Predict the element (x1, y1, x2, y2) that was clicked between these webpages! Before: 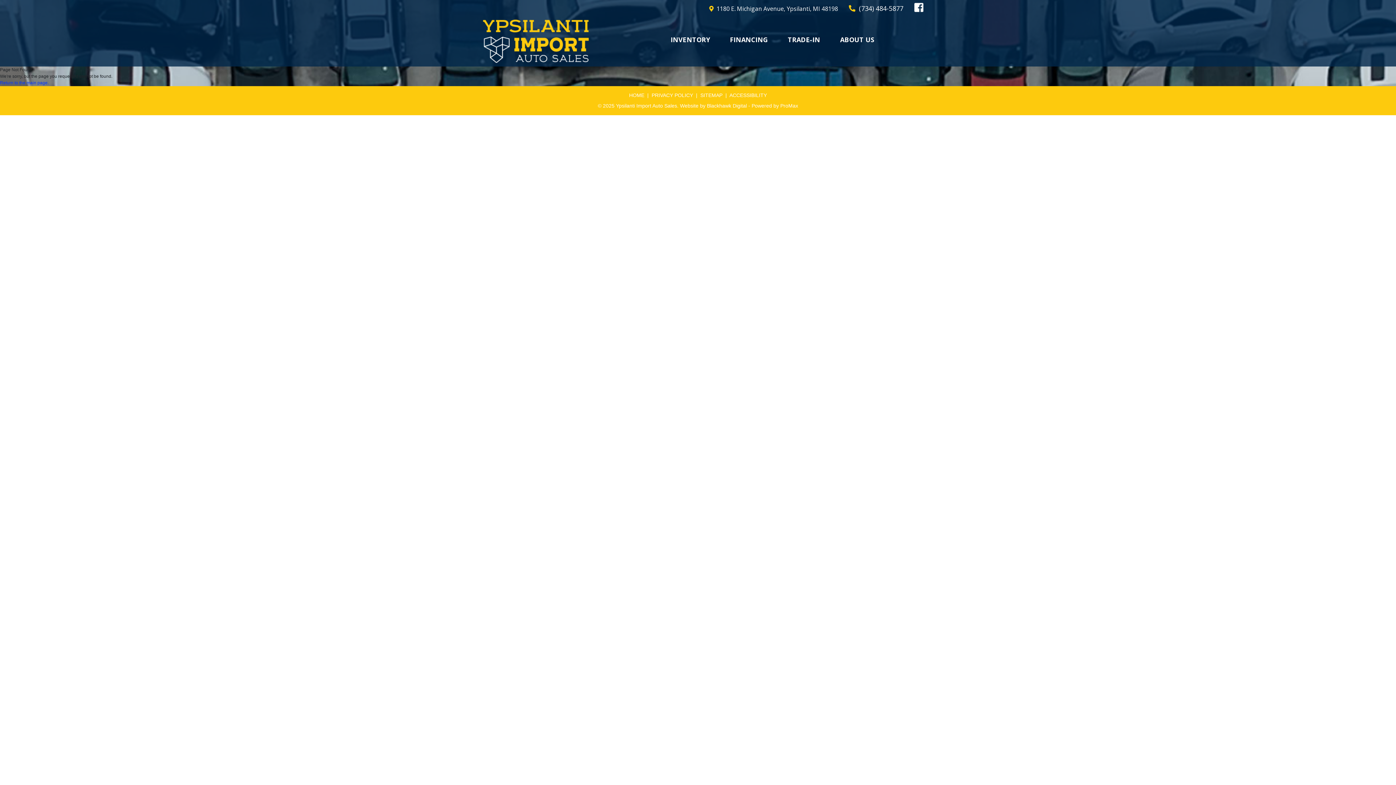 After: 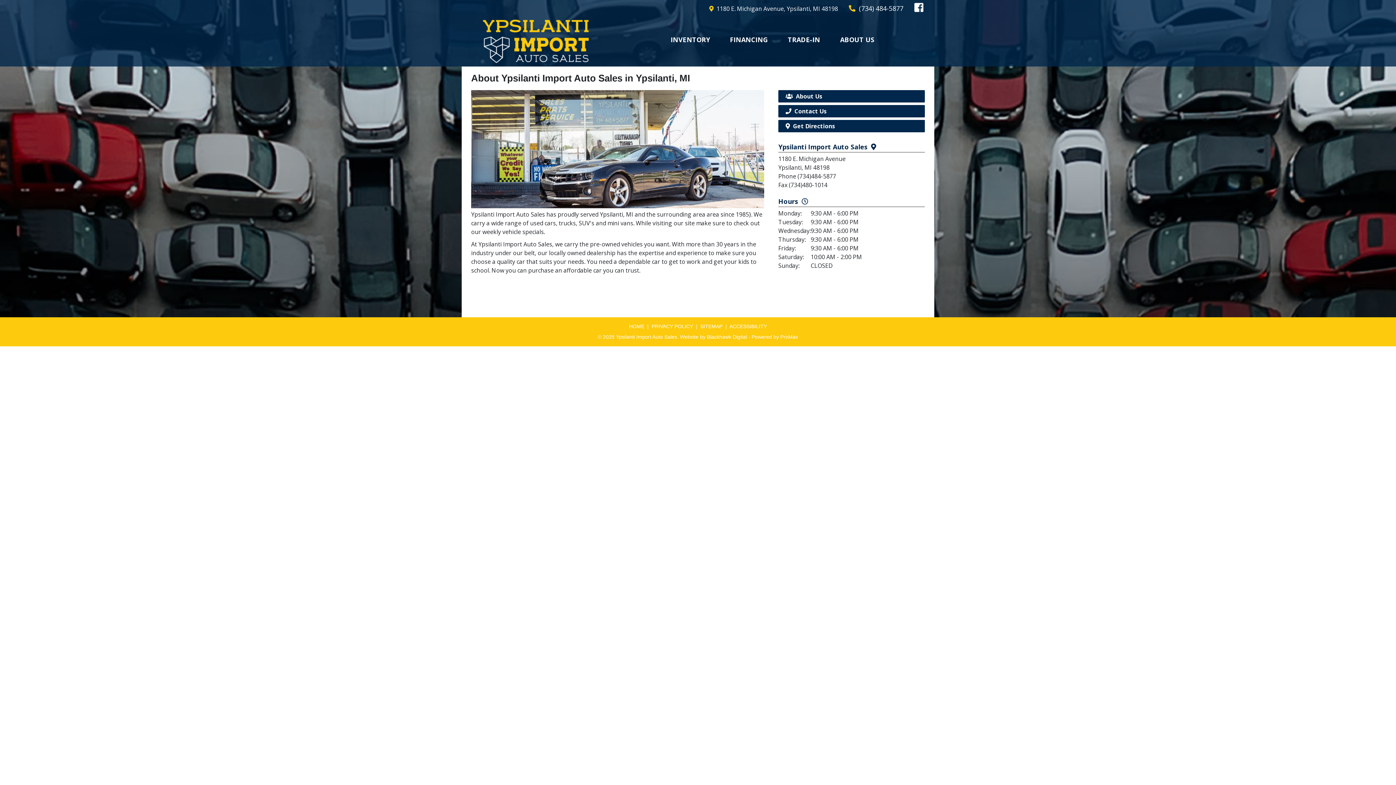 Action: label: ABOUT US bbox: (831, 32, 883, 47)